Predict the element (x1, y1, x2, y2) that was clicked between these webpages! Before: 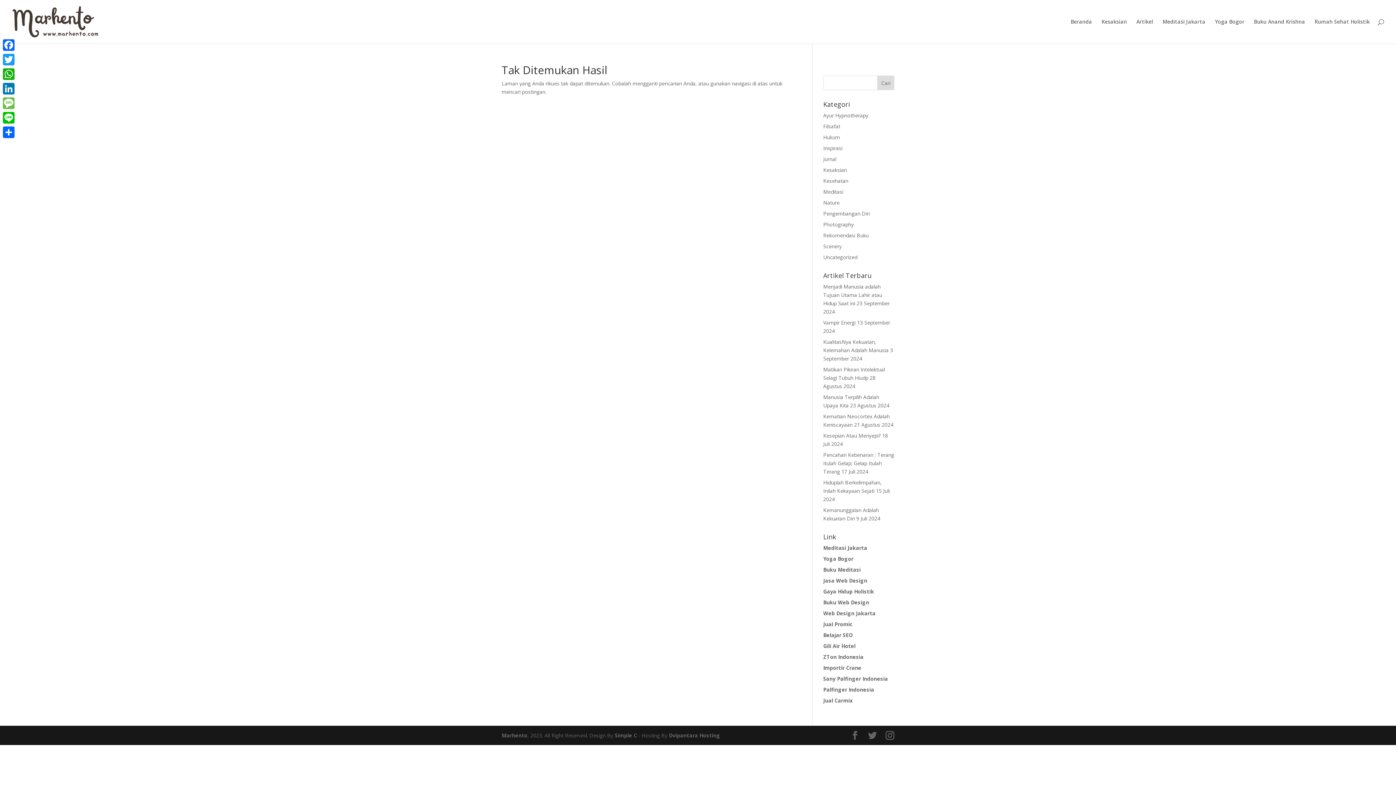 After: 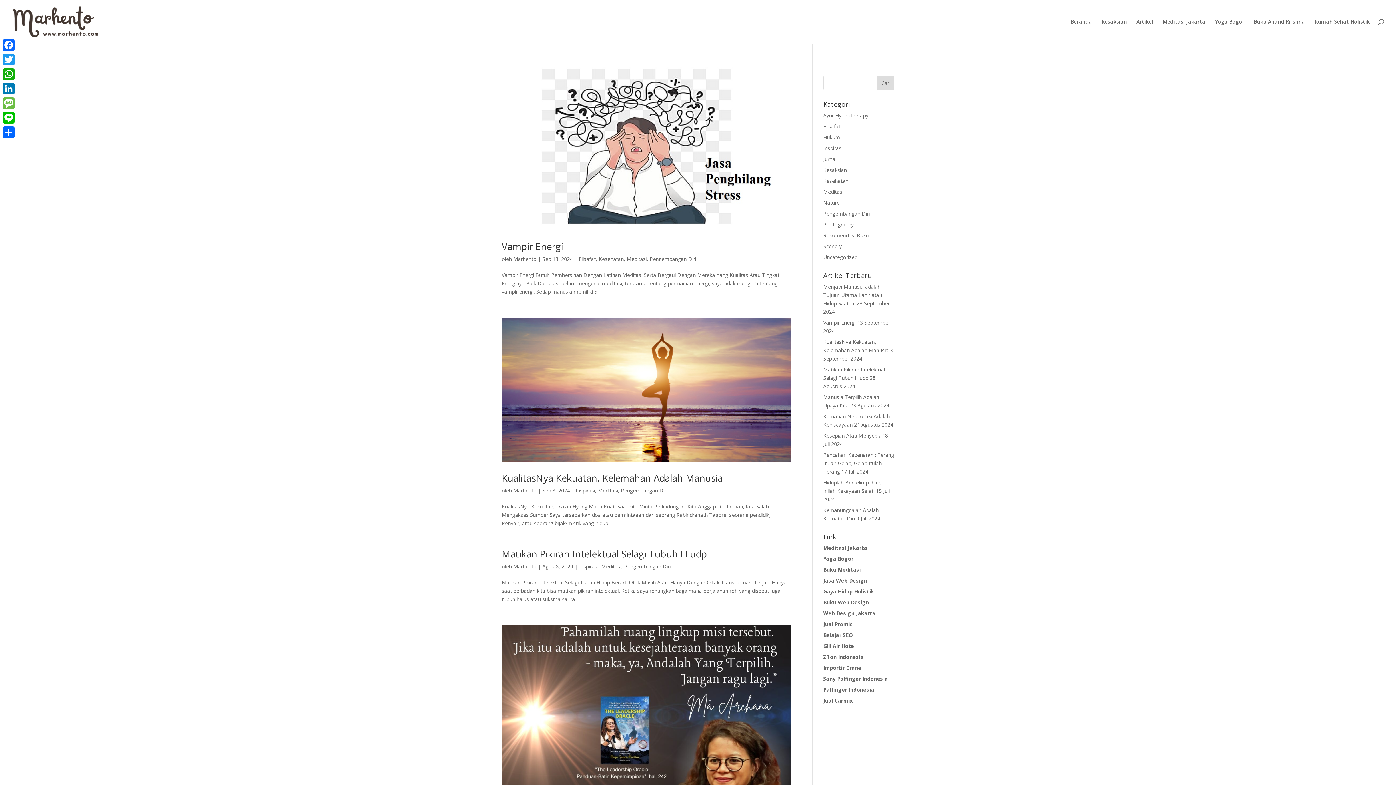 Action: label: Pengembangan Diri bbox: (823, 210, 870, 217)